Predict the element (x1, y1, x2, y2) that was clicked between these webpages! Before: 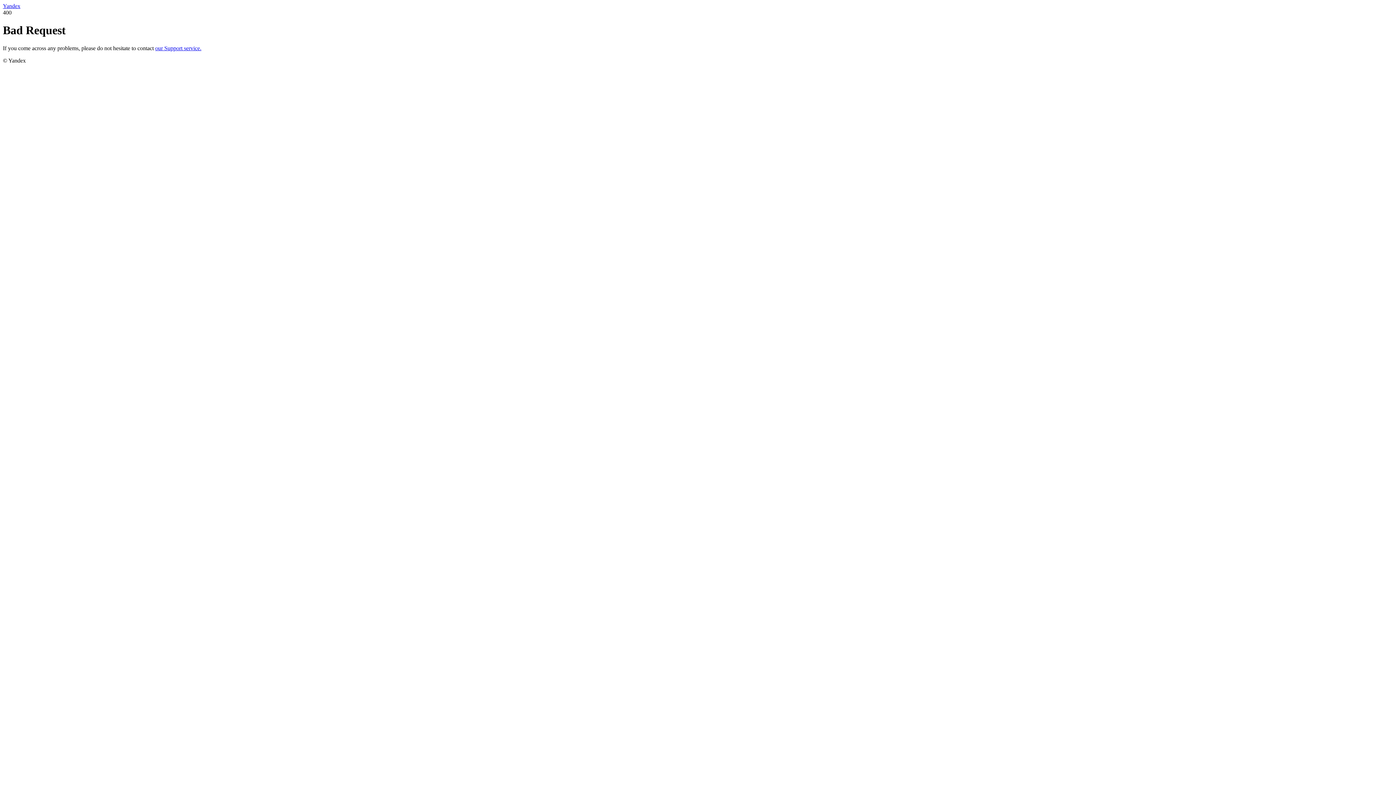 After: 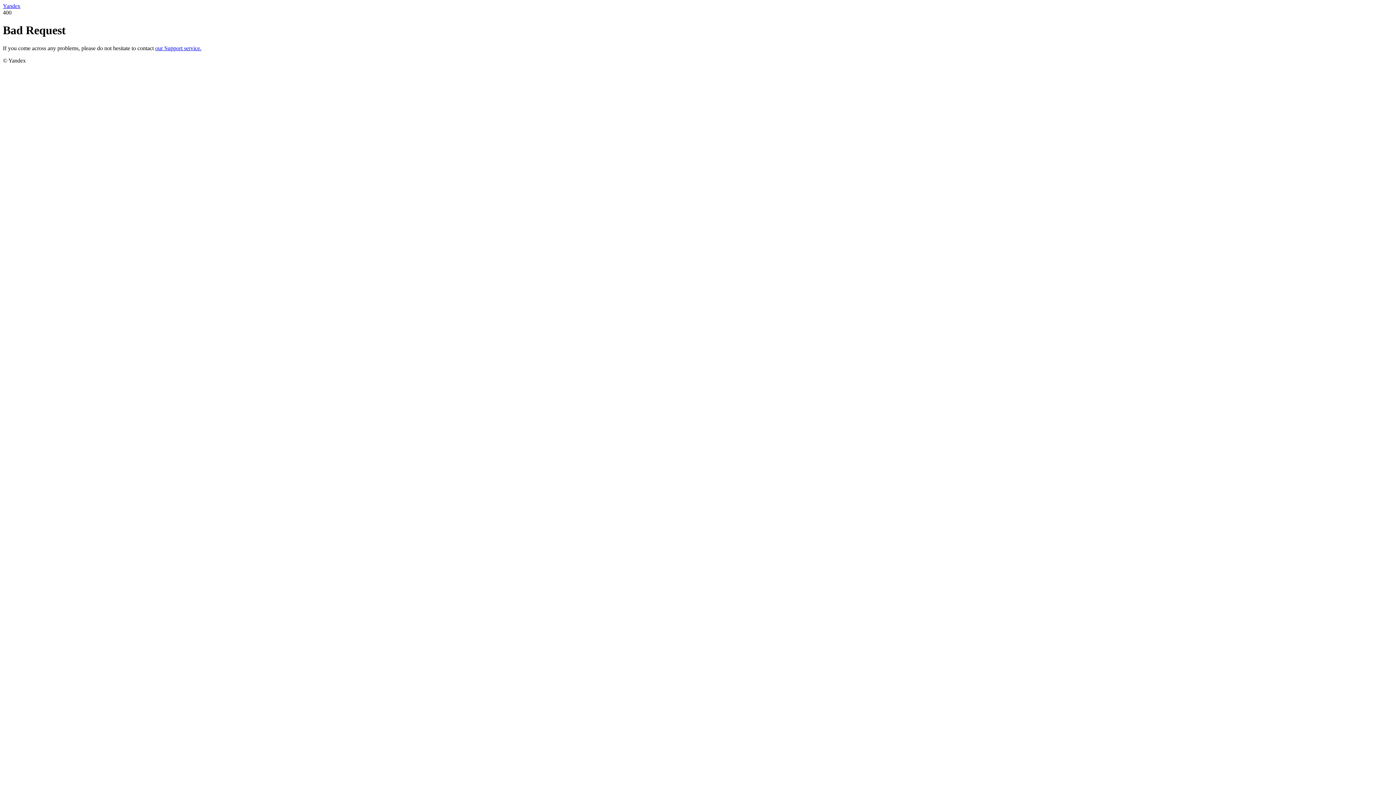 Action: label: our Support service. bbox: (155, 45, 201, 51)